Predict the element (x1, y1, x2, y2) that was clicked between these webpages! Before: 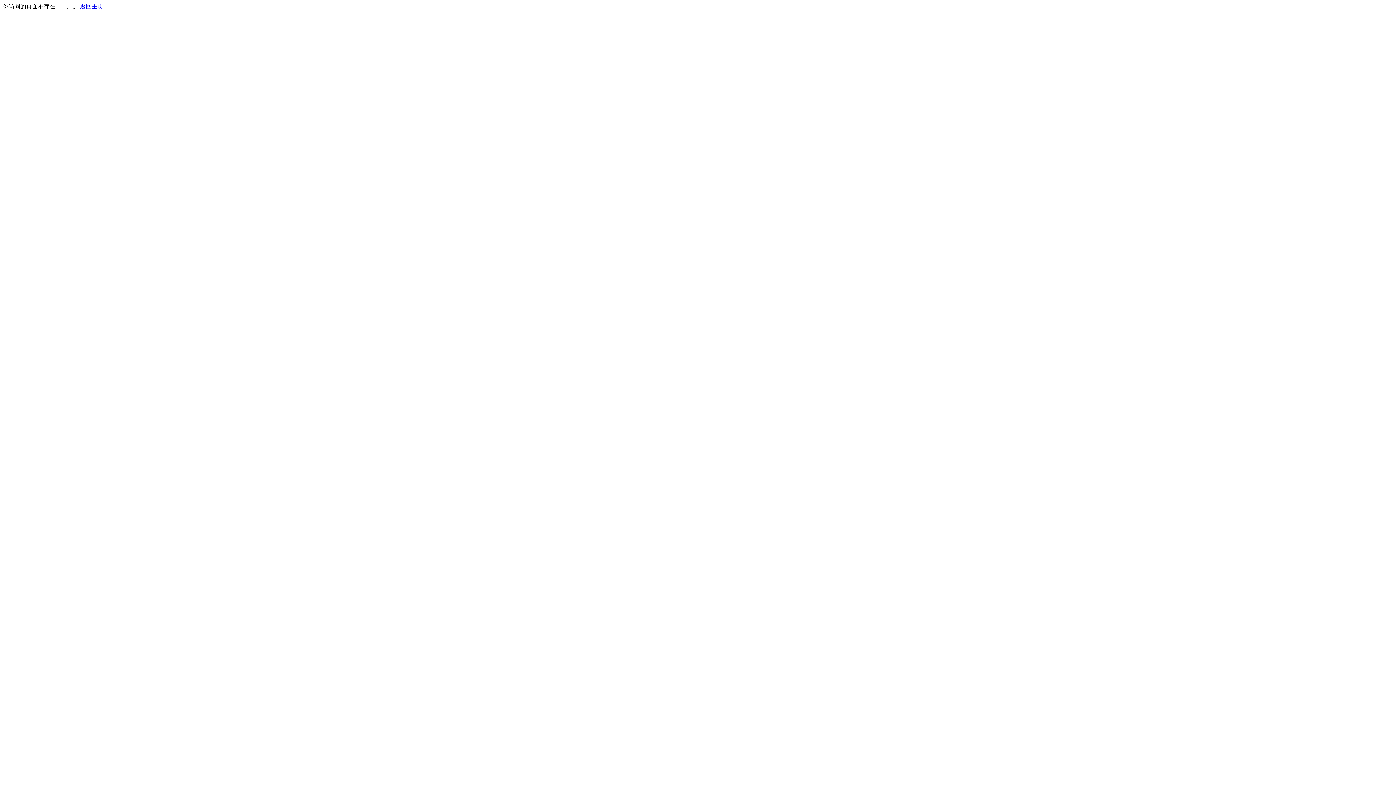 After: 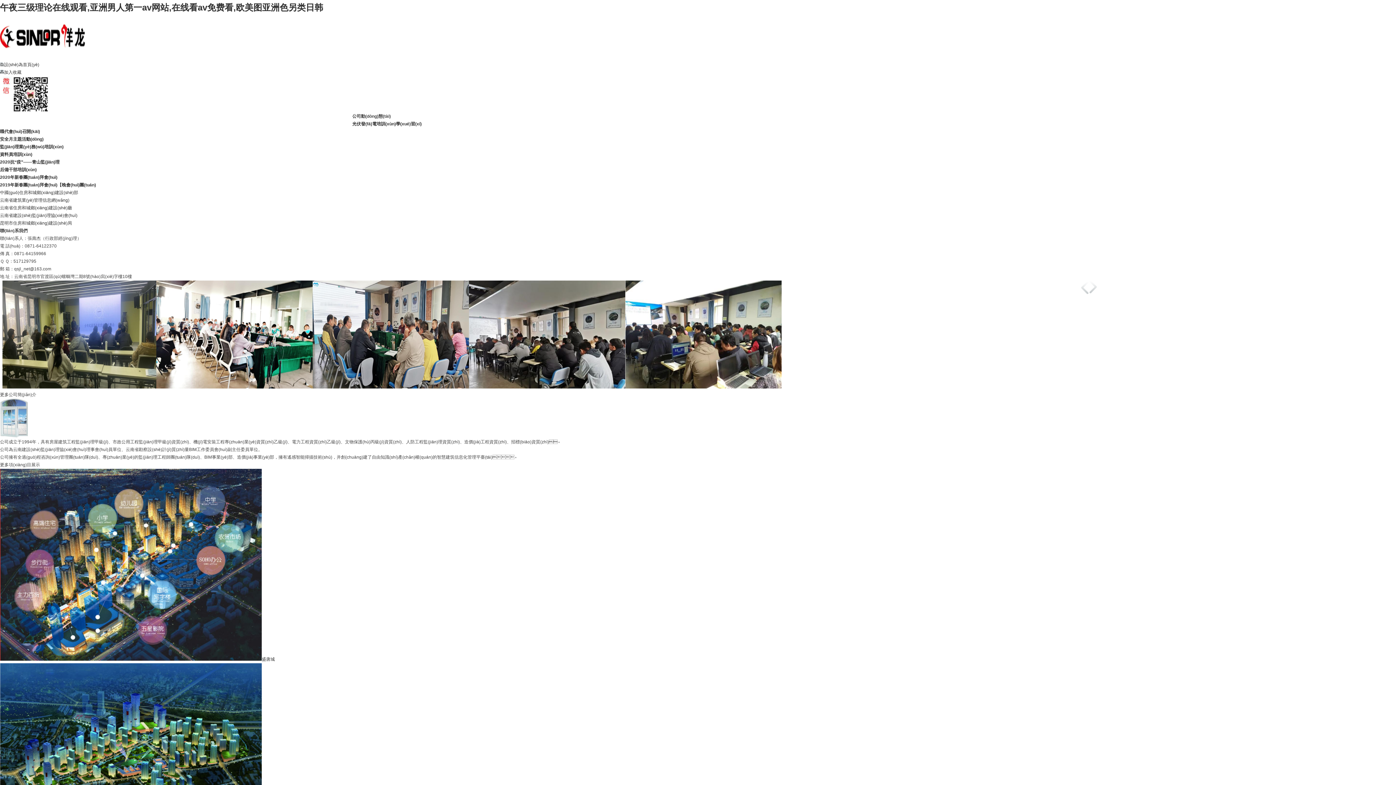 Action: label: 返回主页 bbox: (80, 3, 103, 9)